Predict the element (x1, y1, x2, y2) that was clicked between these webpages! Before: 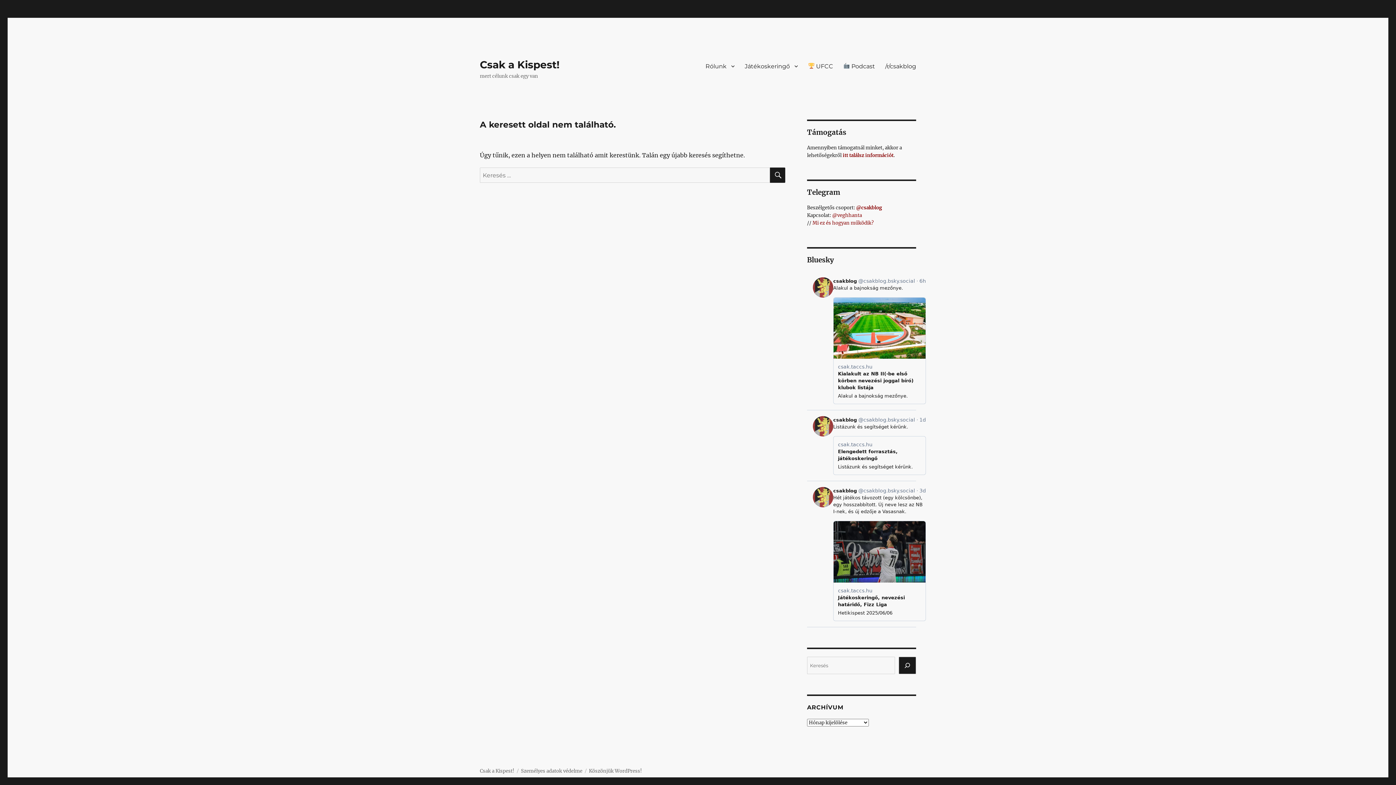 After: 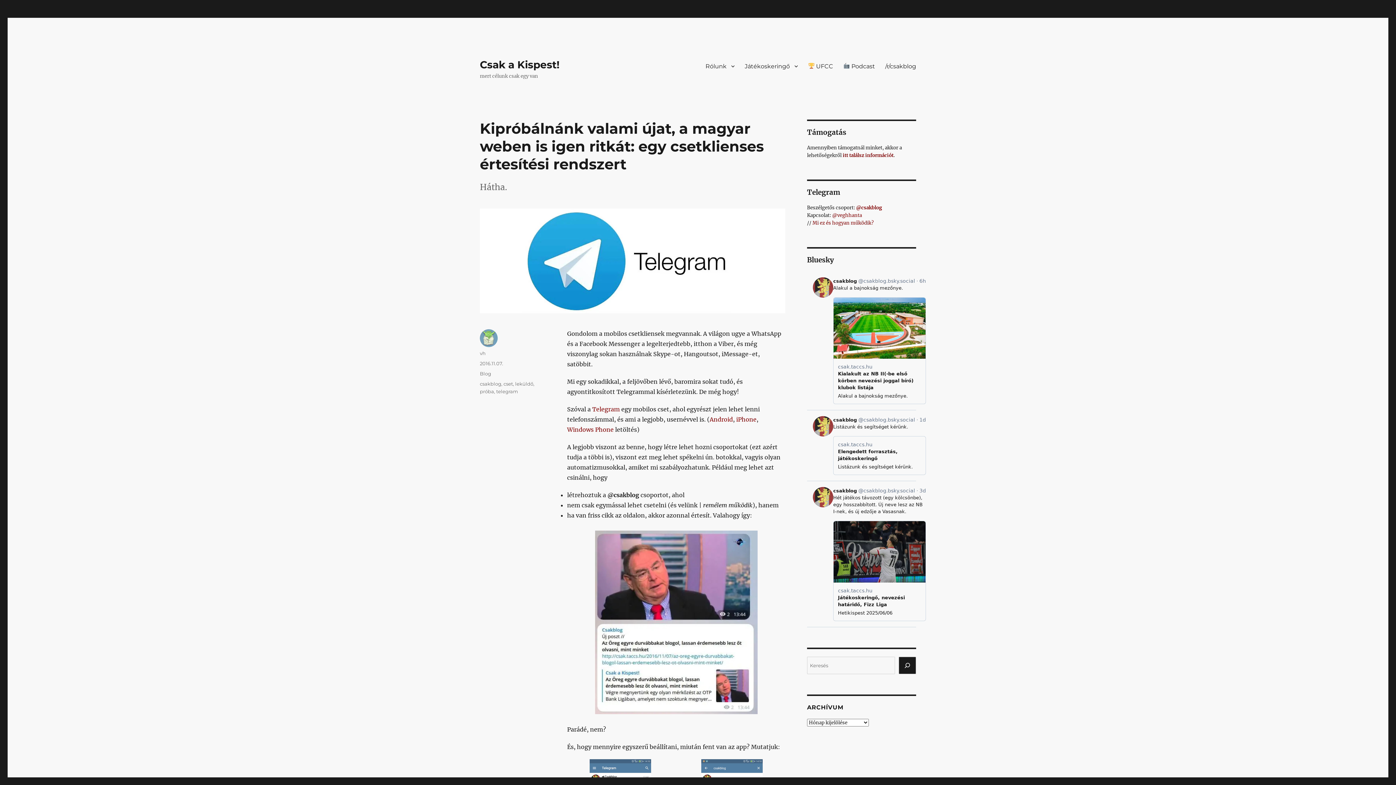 Action: label: Mi ez és hogyan működik? bbox: (812, 220, 873, 226)